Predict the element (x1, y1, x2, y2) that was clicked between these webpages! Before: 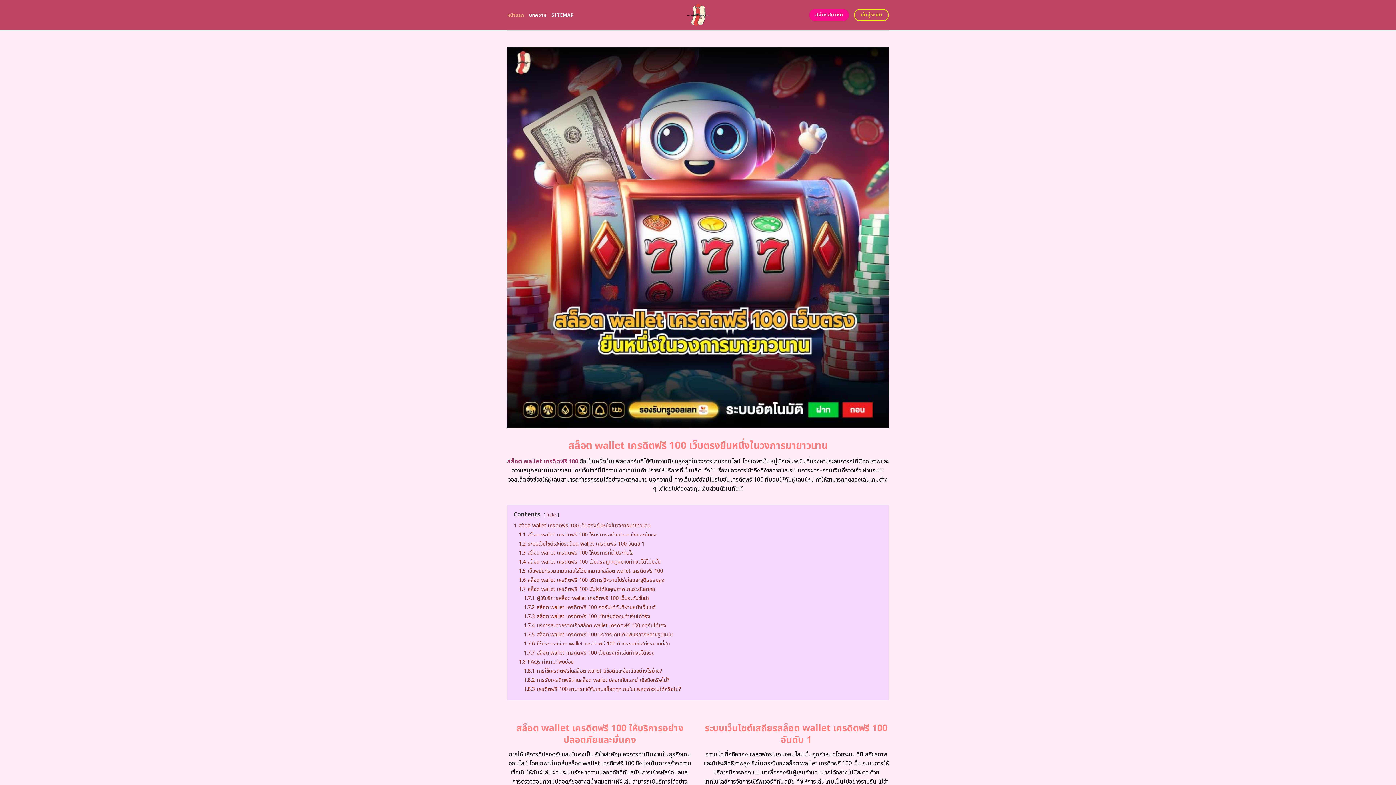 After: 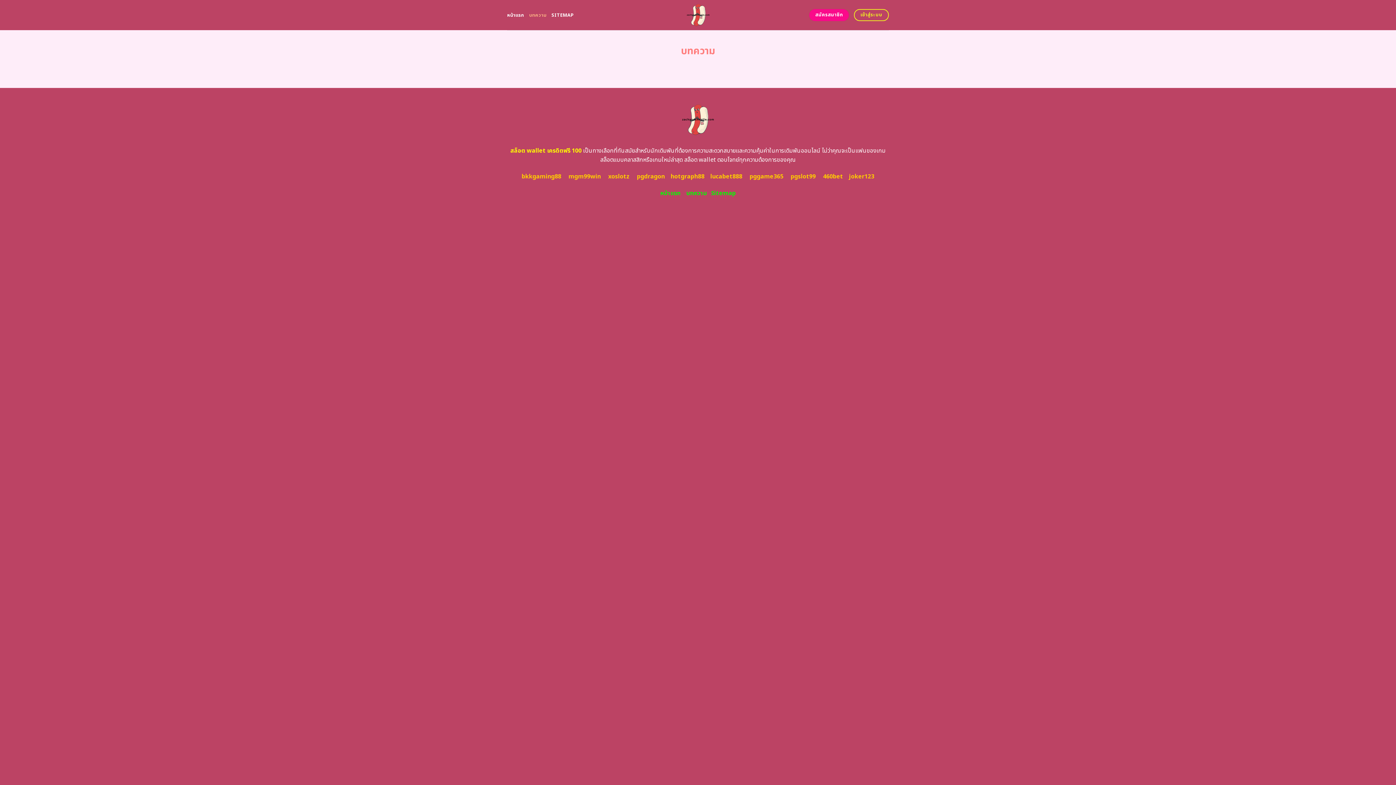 Action: label: บทความ bbox: (529, 8, 546, 21)